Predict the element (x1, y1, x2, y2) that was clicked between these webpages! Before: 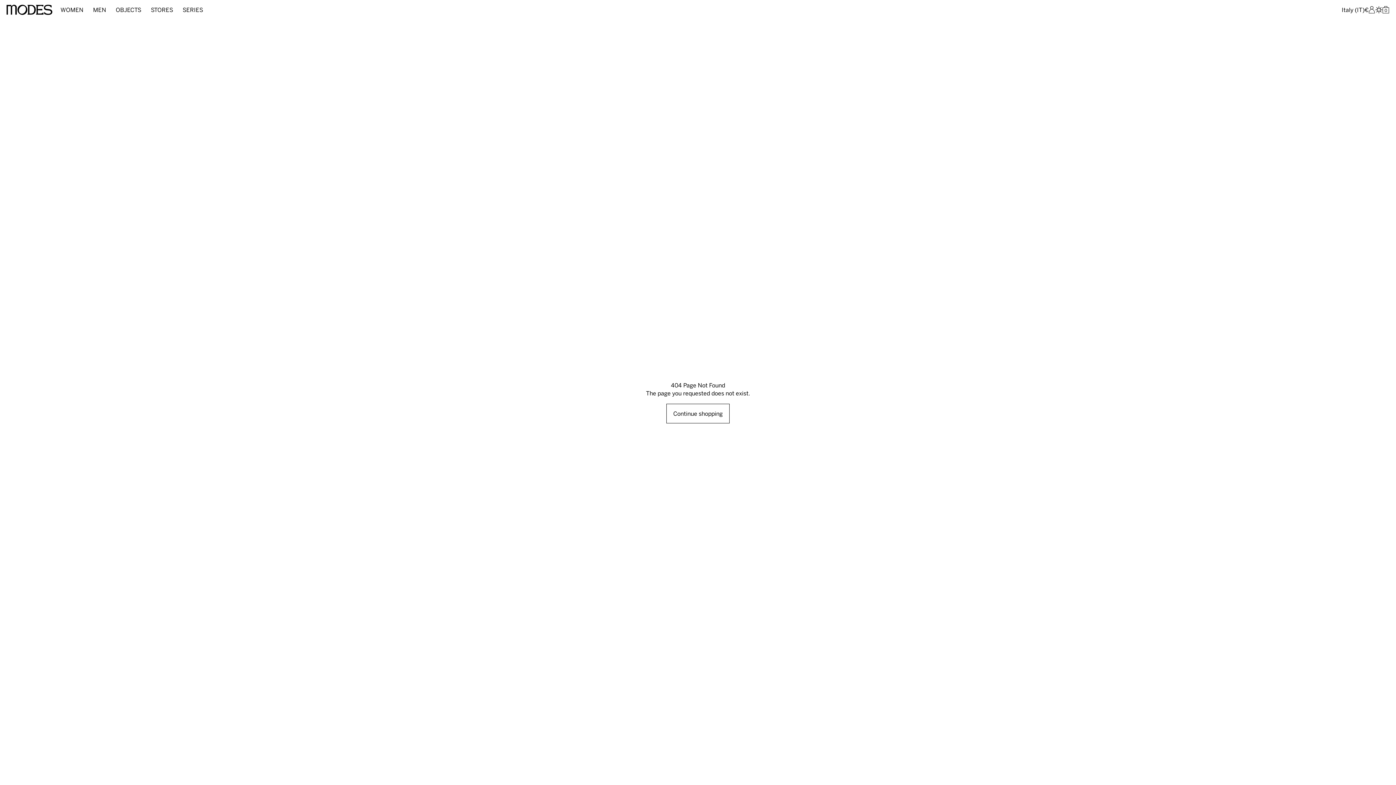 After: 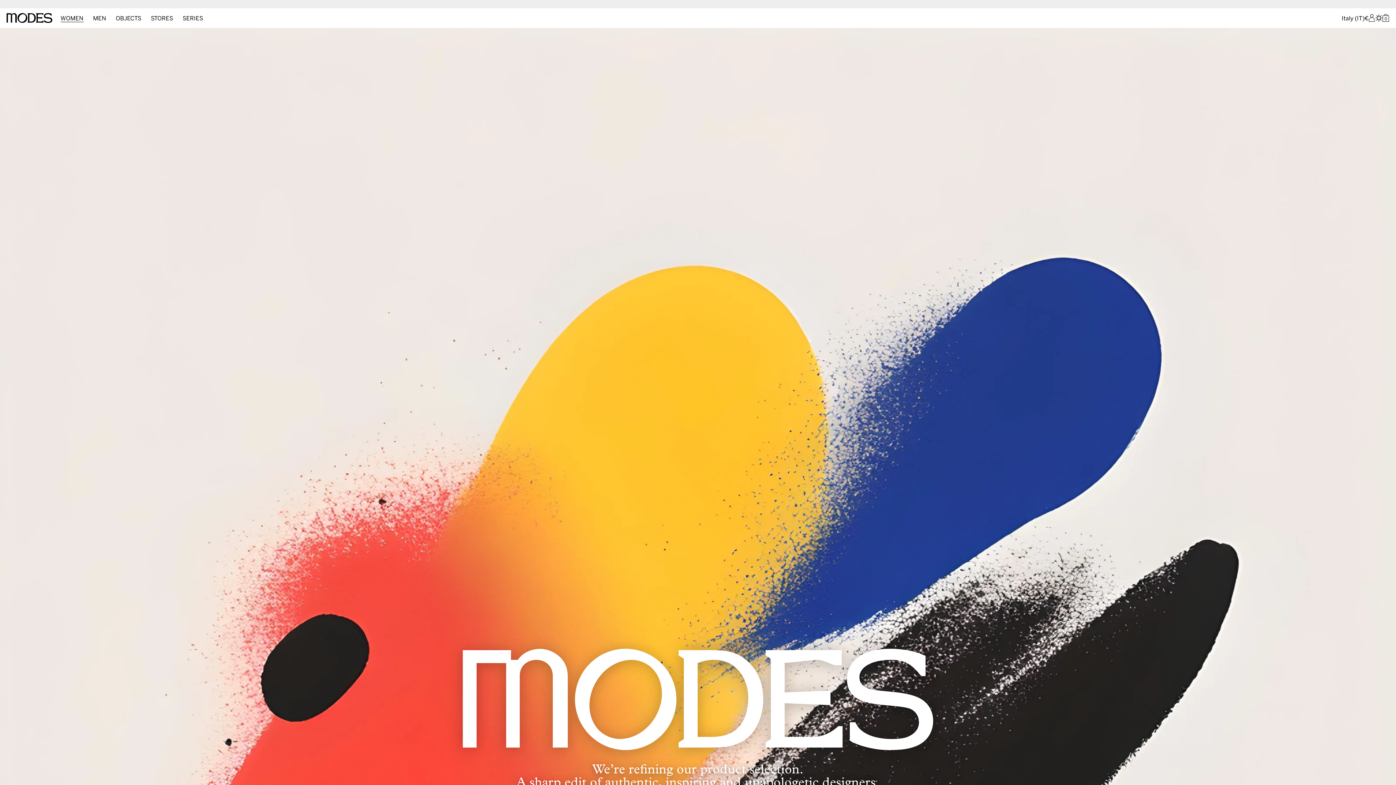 Action: label: Women bbox: (60, 5, 83, 13)